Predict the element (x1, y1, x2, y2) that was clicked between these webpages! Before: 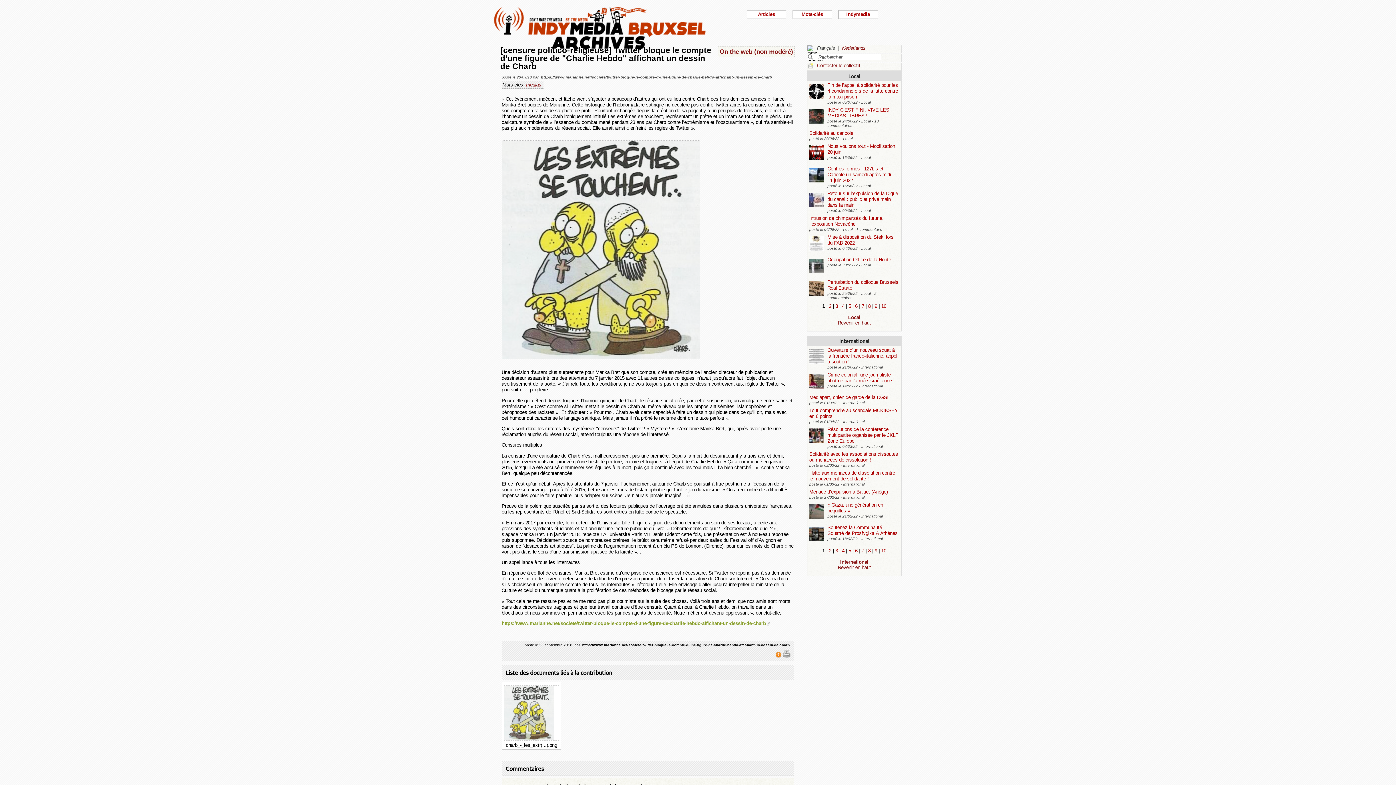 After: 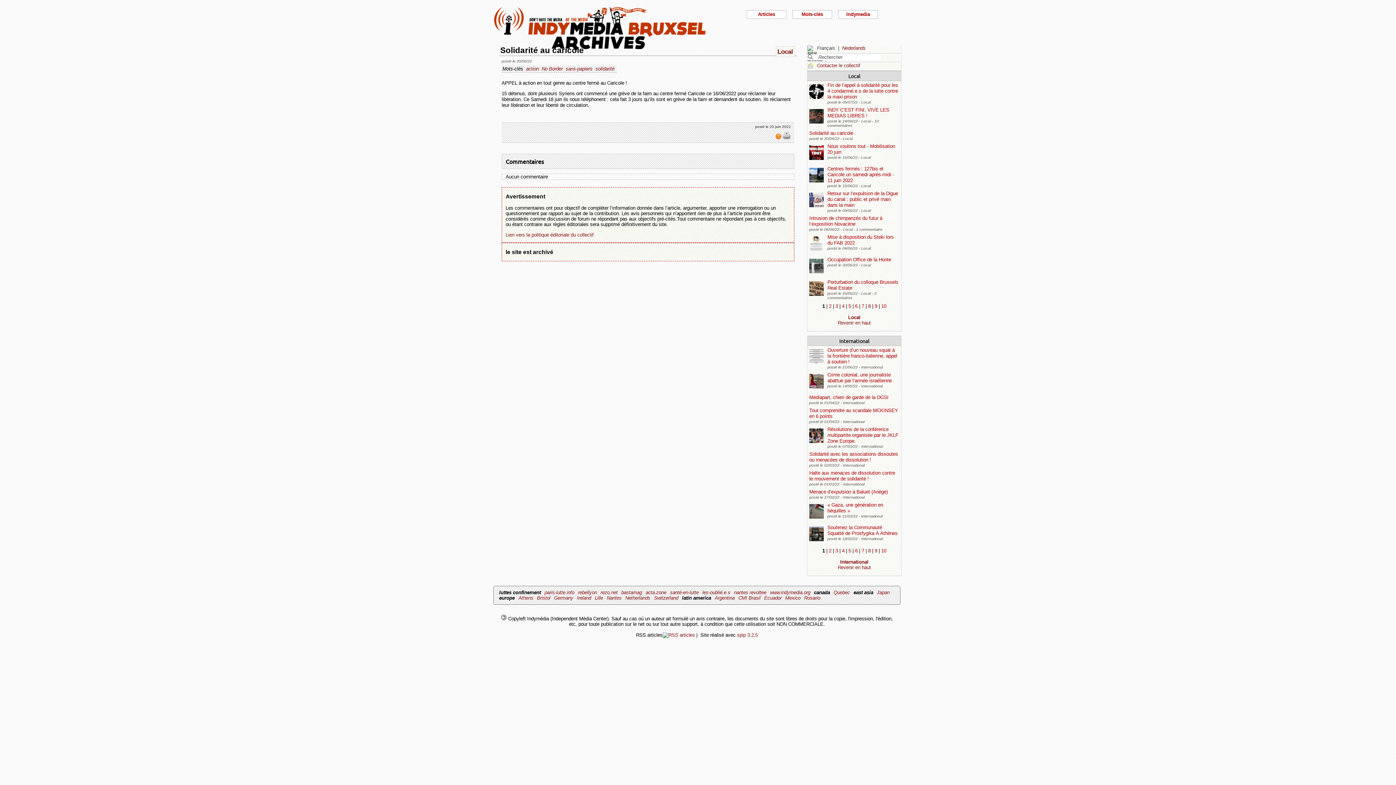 Action: label: Solidarité au caricole bbox: (809, 130, 853, 136)